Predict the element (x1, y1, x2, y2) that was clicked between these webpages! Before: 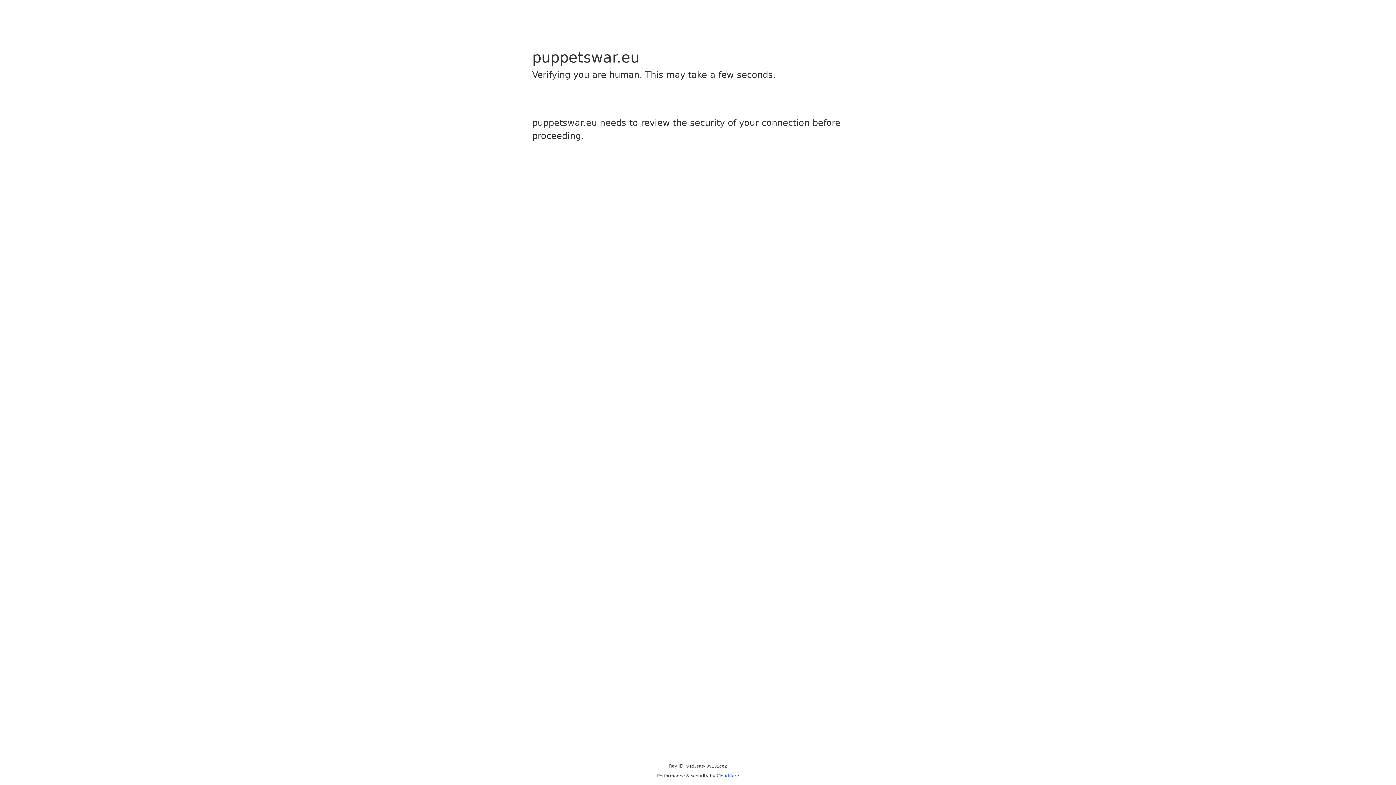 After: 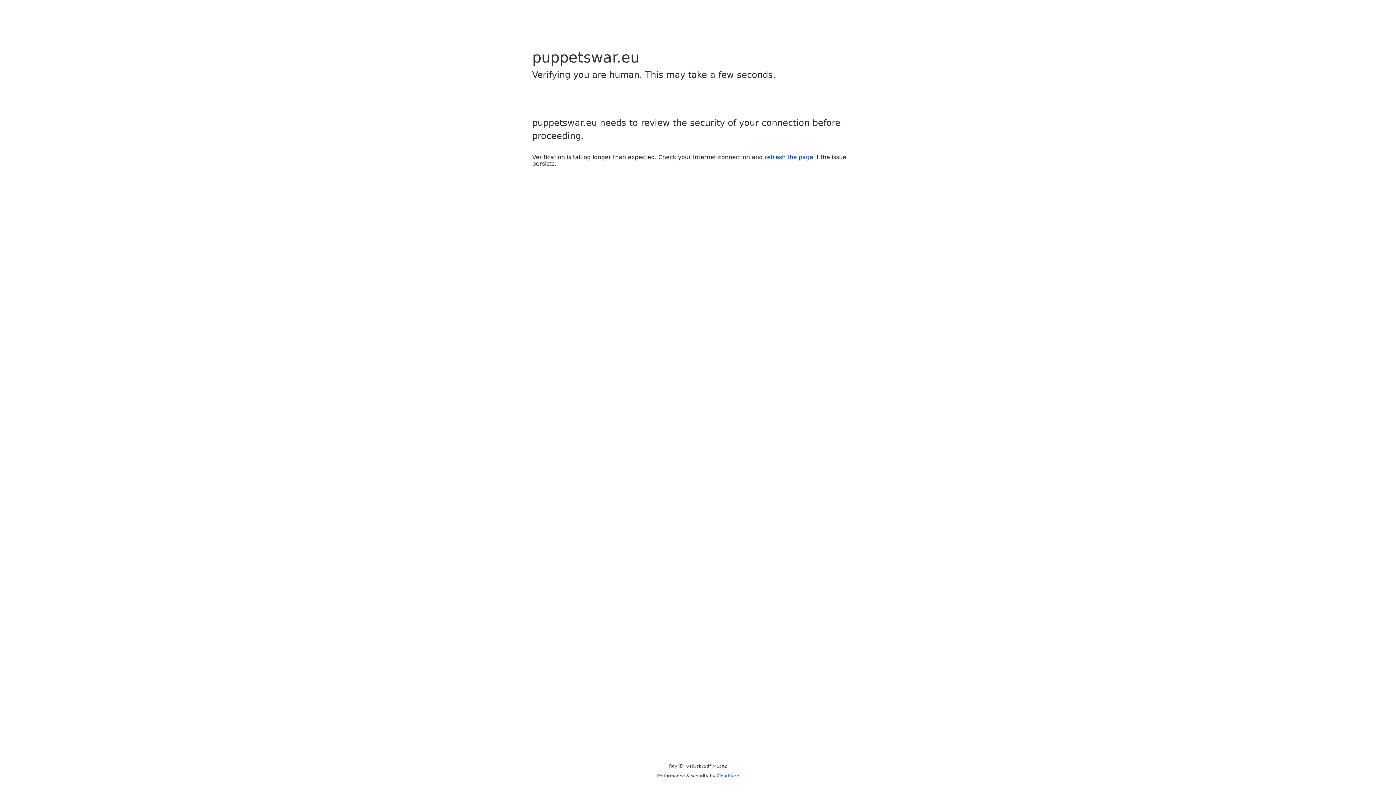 Action: label: Cloudflare bbox: (716, 773, 739, 778)